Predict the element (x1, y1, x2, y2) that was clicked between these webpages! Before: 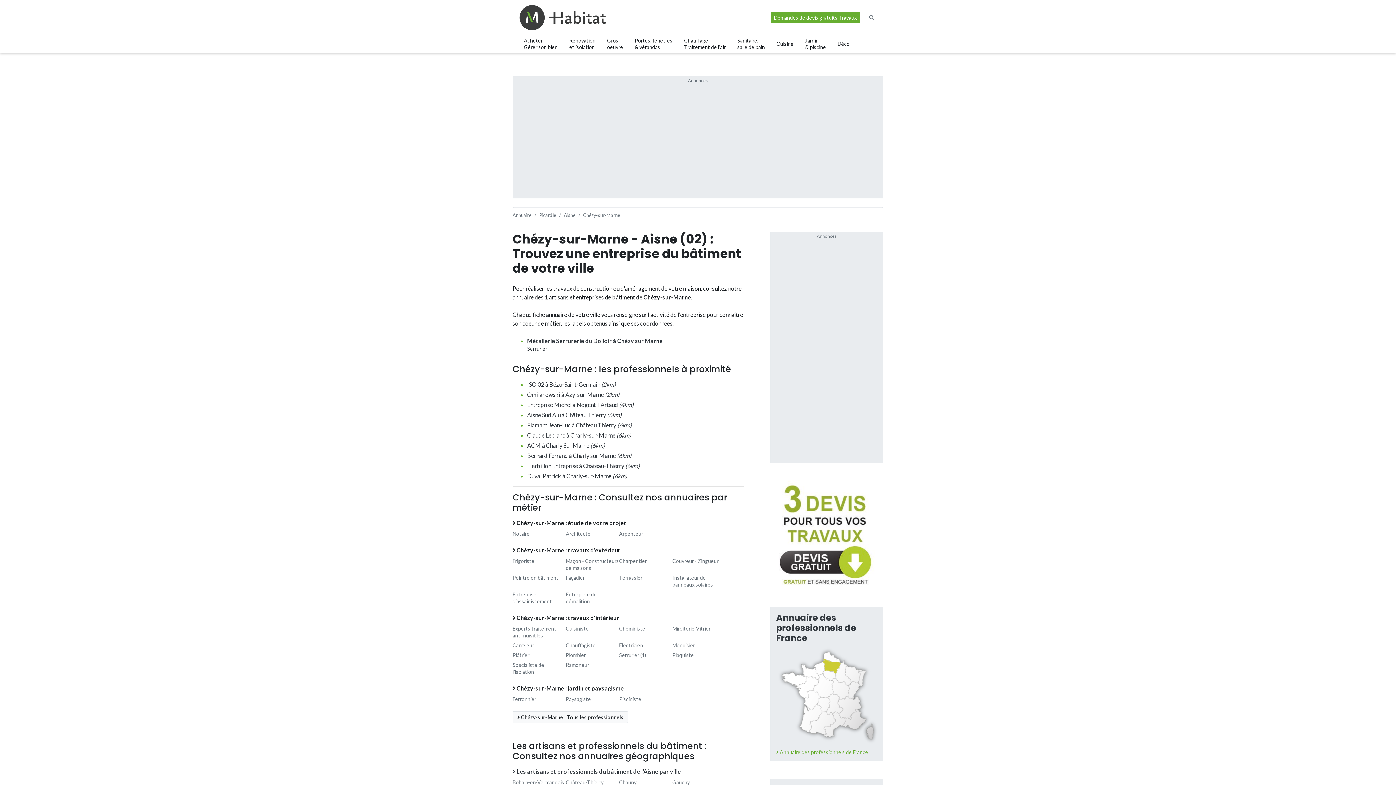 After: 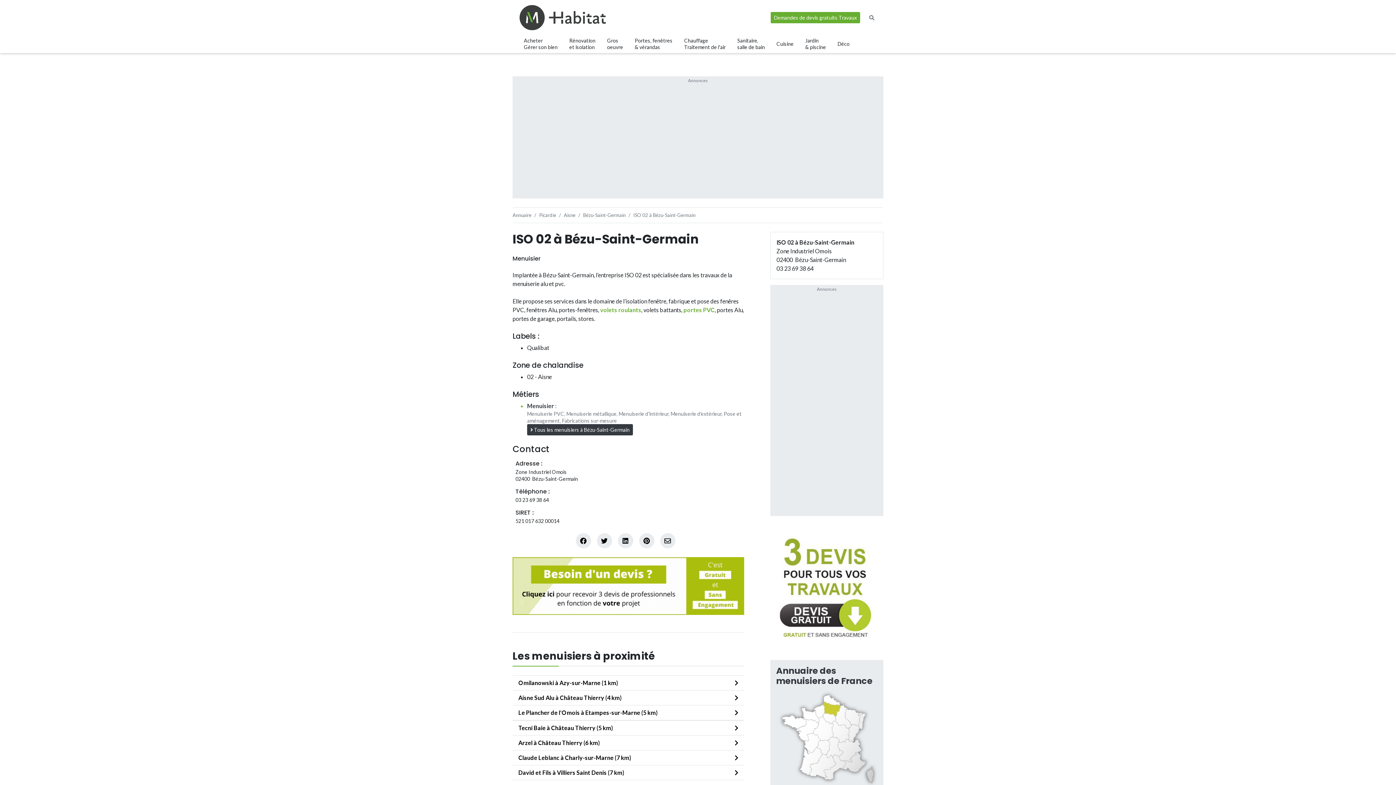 Action: label: ISO 02 à Bézu-Saint-Germain (2km) bbox: (527, 381, 616, 388)